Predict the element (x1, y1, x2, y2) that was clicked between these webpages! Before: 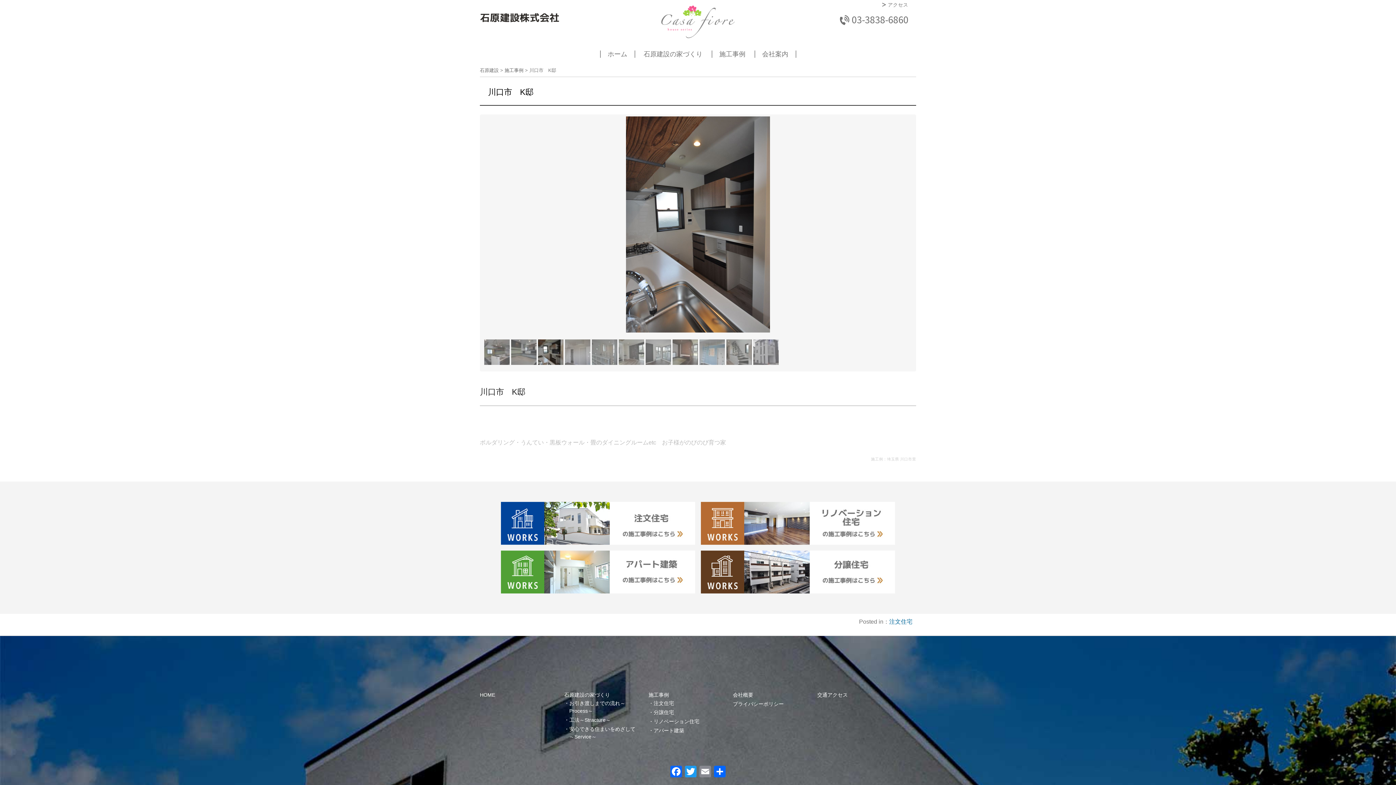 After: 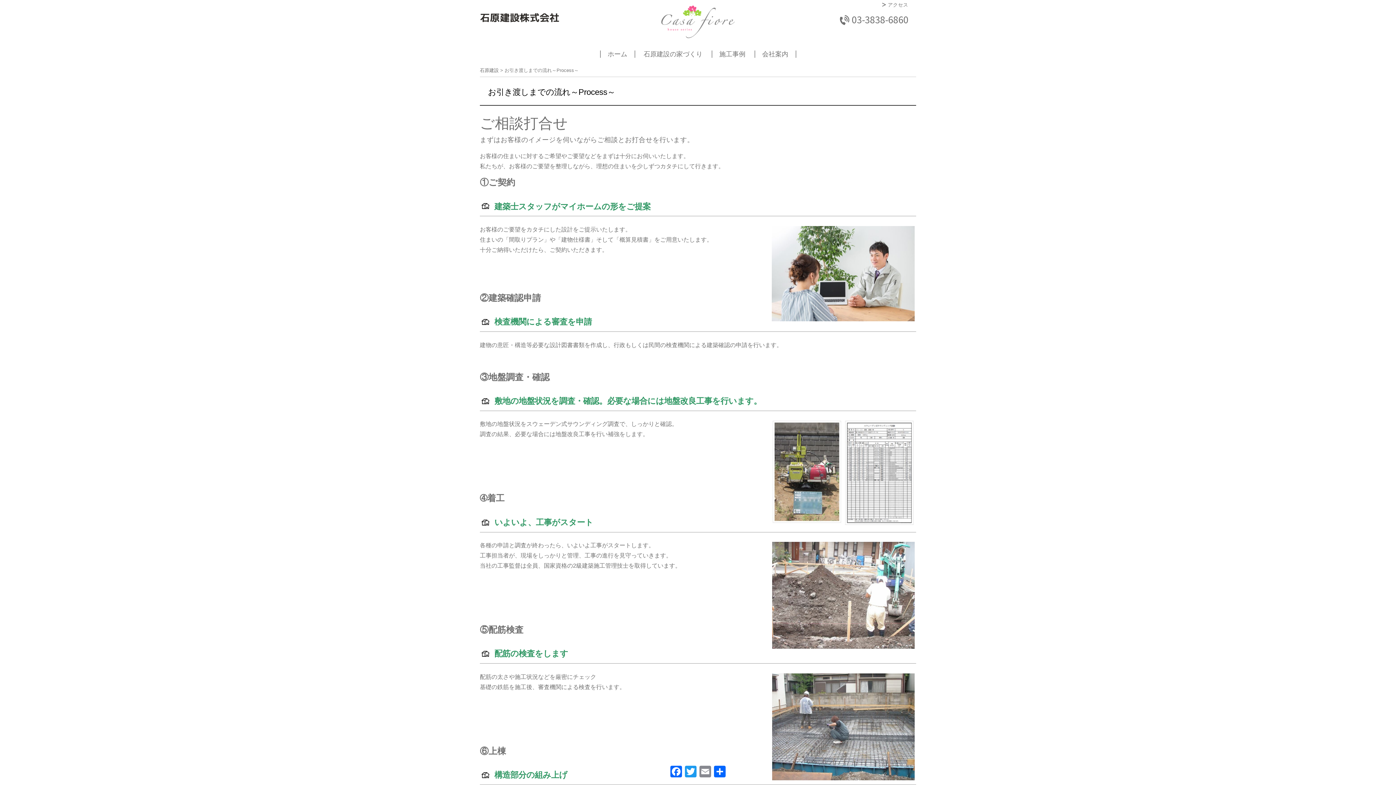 Action: label: お引き渡しまでの流れ～Process～ bbox: (569, 700, 637, 715)